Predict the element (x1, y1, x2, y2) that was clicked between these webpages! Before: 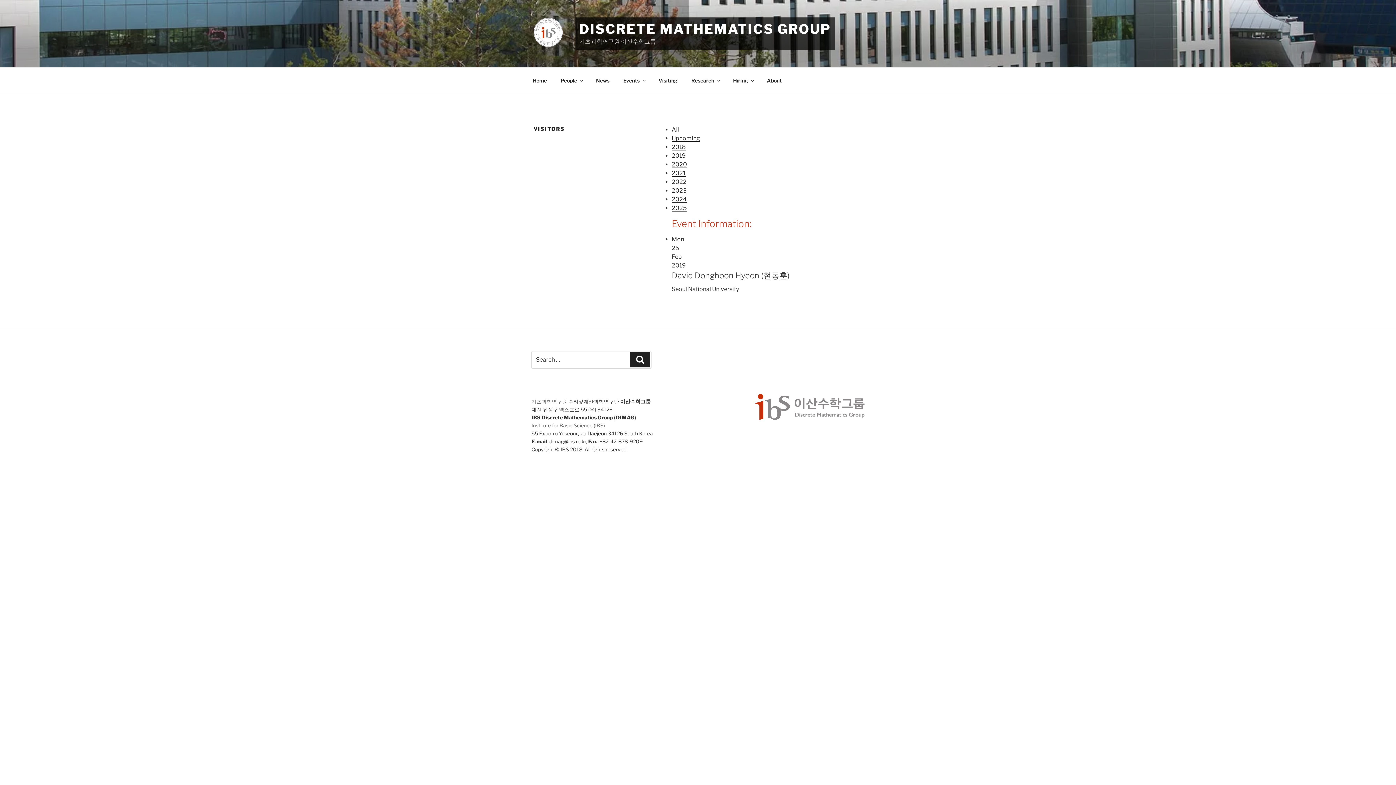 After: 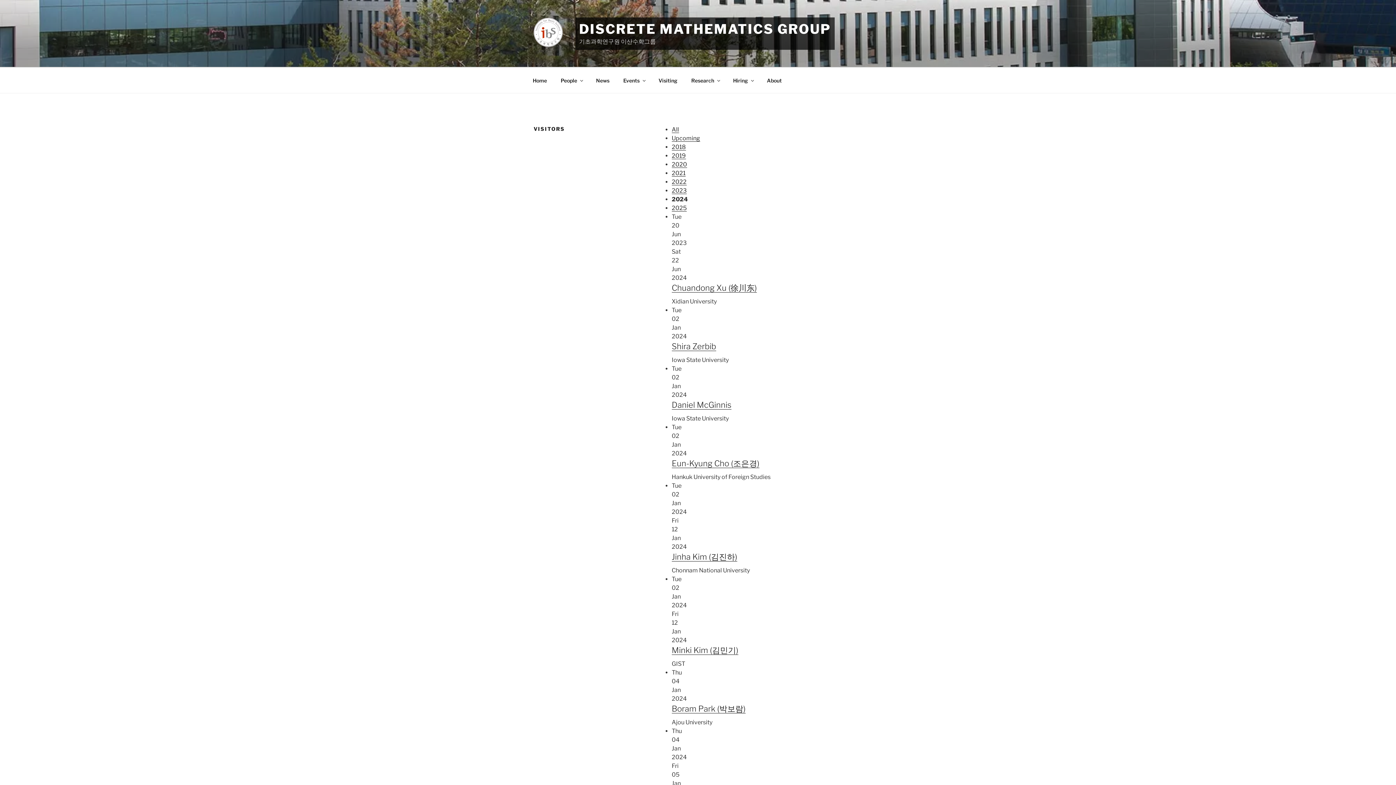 Action: label: 2024 bbox: (671, 196, 686, 202)